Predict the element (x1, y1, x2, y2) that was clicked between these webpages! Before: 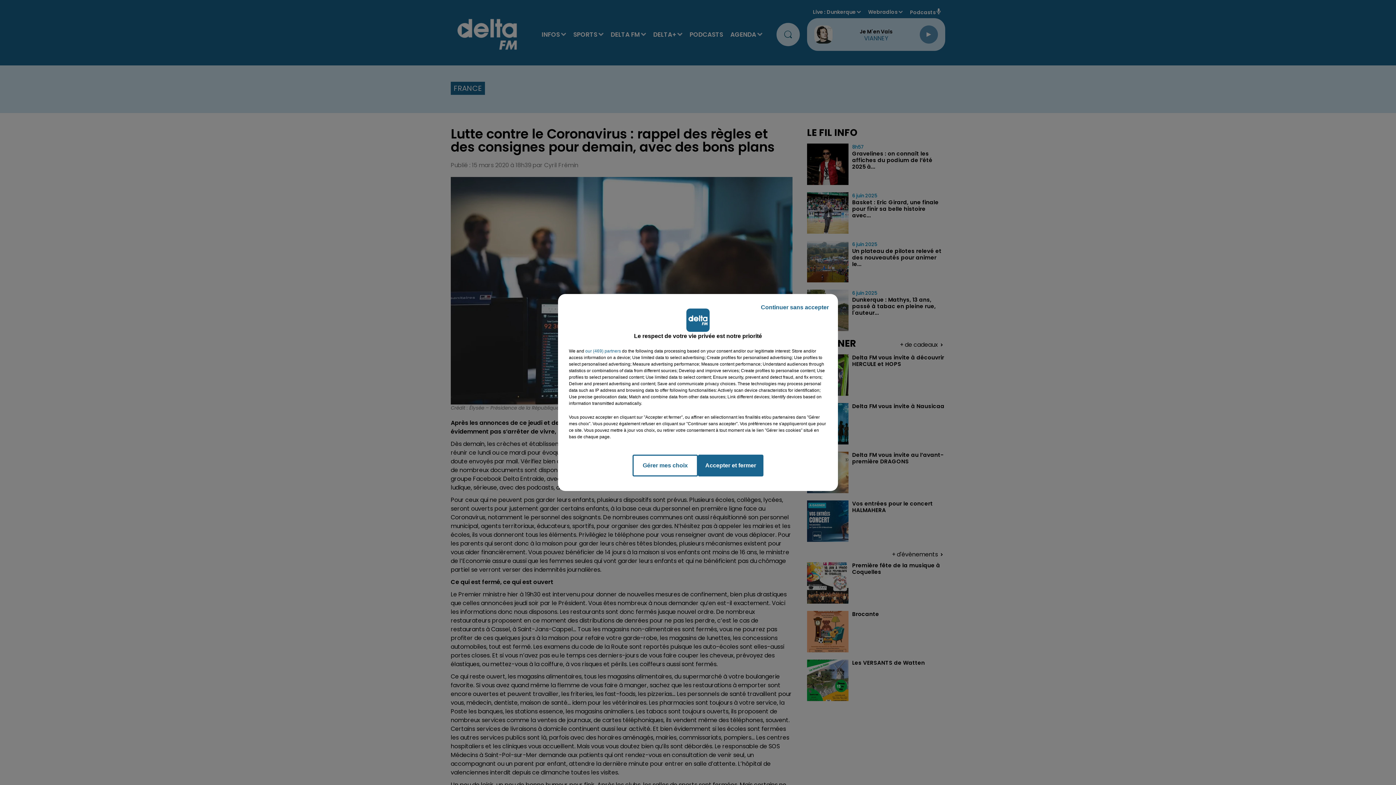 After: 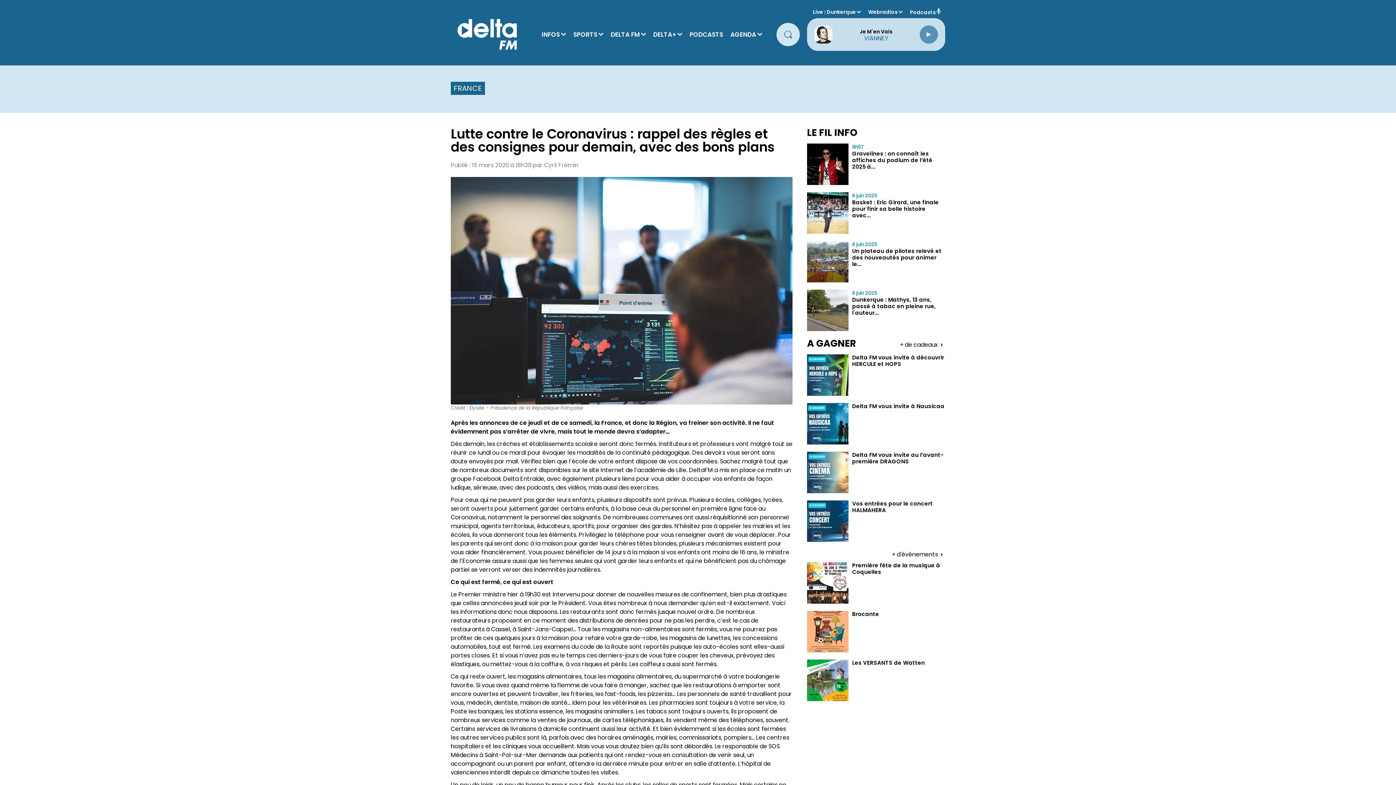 Action: bbox: (755, 297, 834, 317) label: Continuer sans accepter